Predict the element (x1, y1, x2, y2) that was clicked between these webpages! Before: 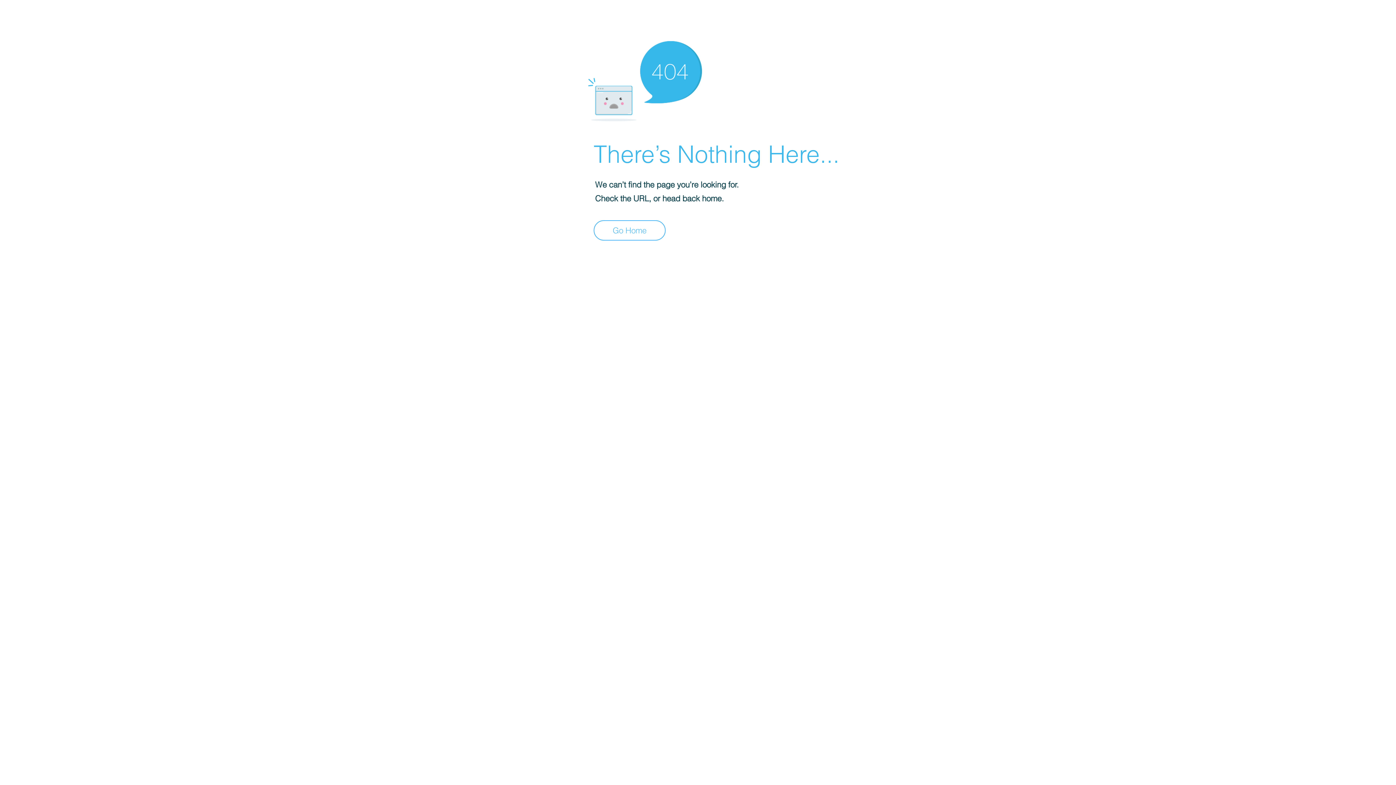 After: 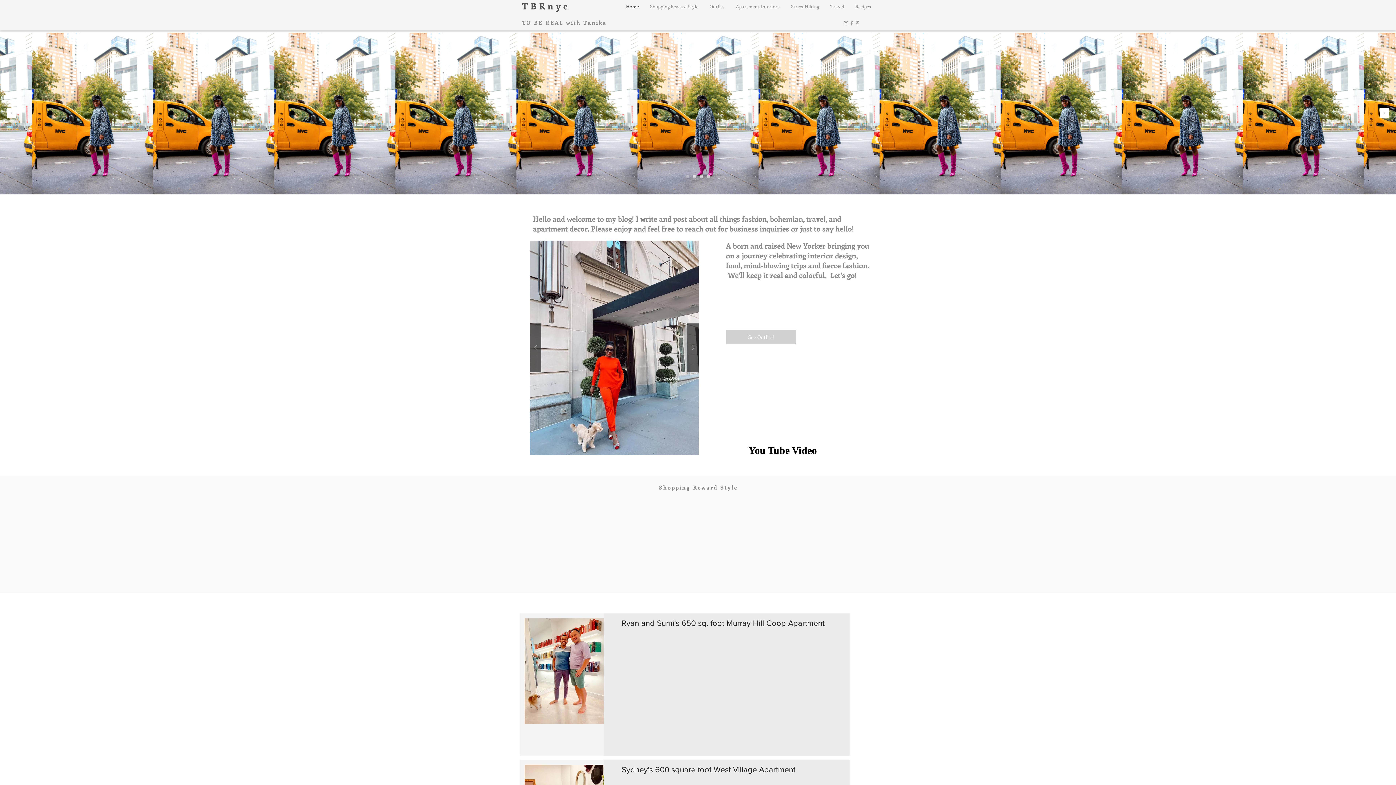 Action: label: Go Home bbox: (593, 220, 665, 240)